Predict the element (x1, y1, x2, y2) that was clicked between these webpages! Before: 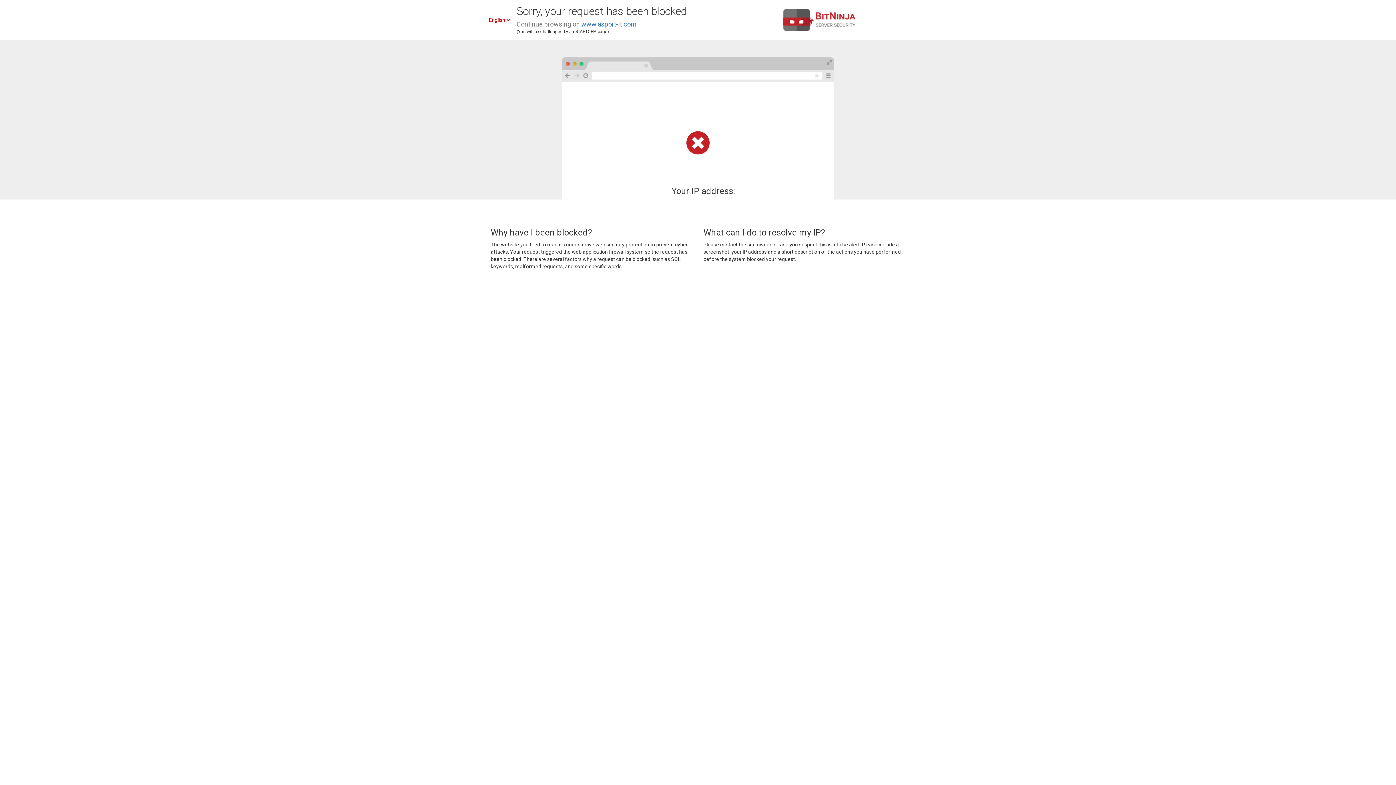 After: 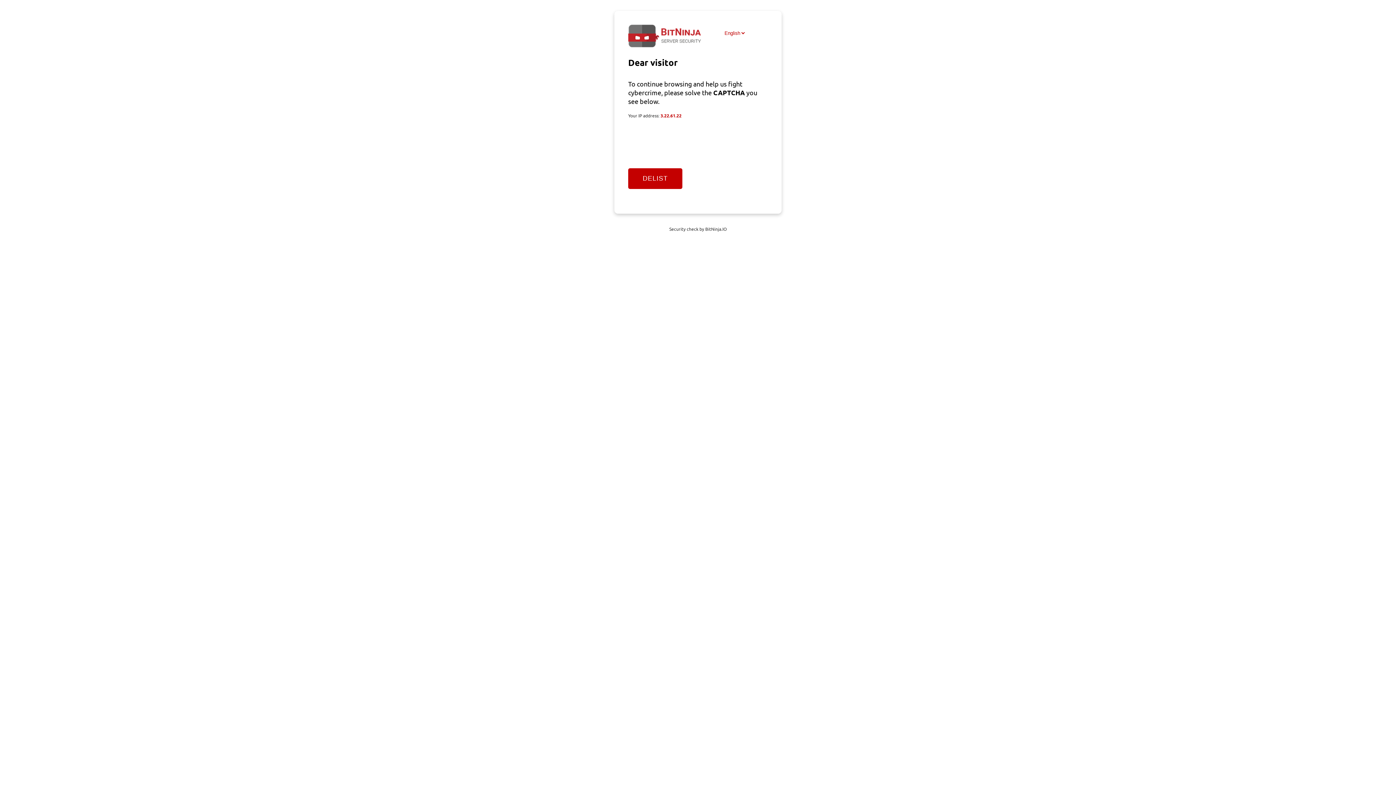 Action: label: www.asport-it.com bbox: (581, 20, 636, 28)